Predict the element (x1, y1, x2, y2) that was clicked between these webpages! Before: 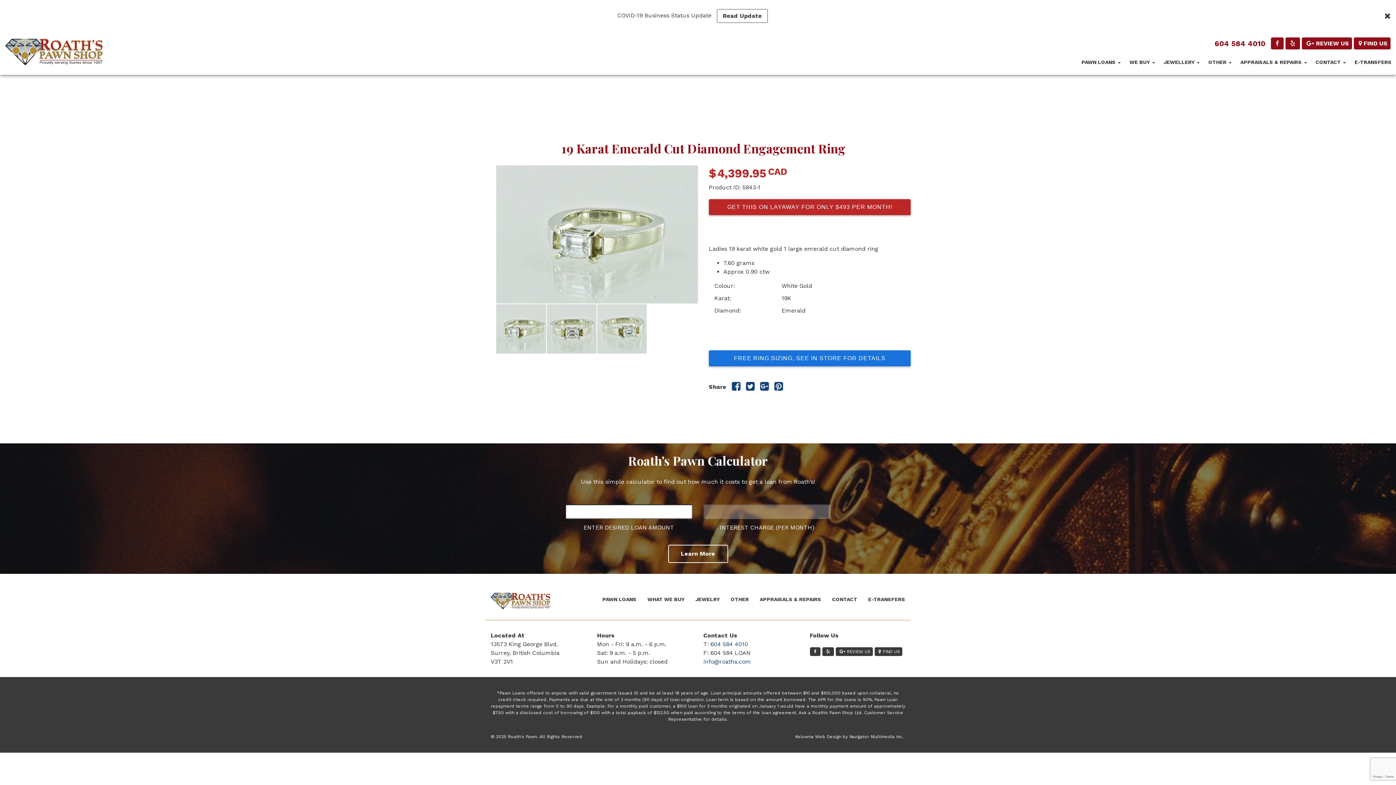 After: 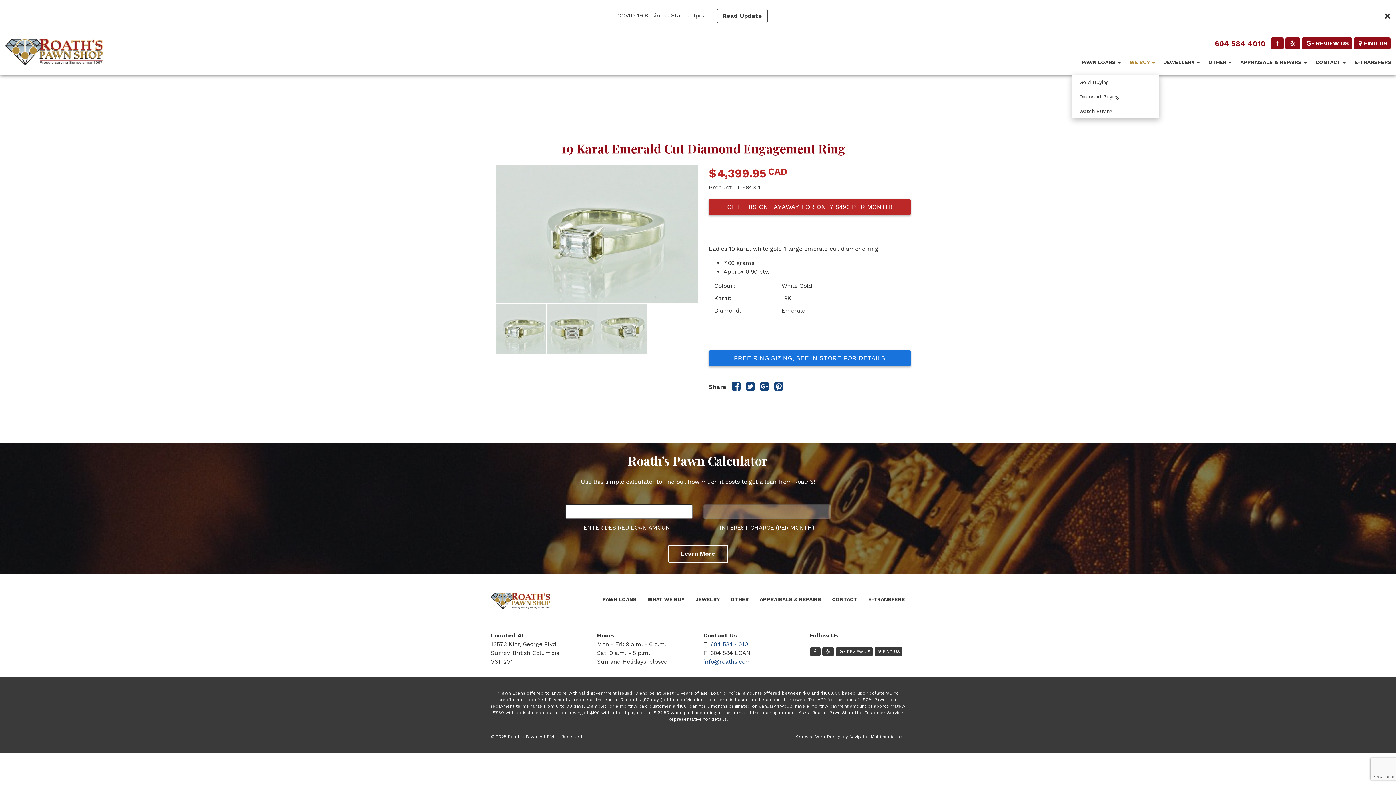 Action: bbox: (1125, 49, 1159, 74) label: WE BUY 